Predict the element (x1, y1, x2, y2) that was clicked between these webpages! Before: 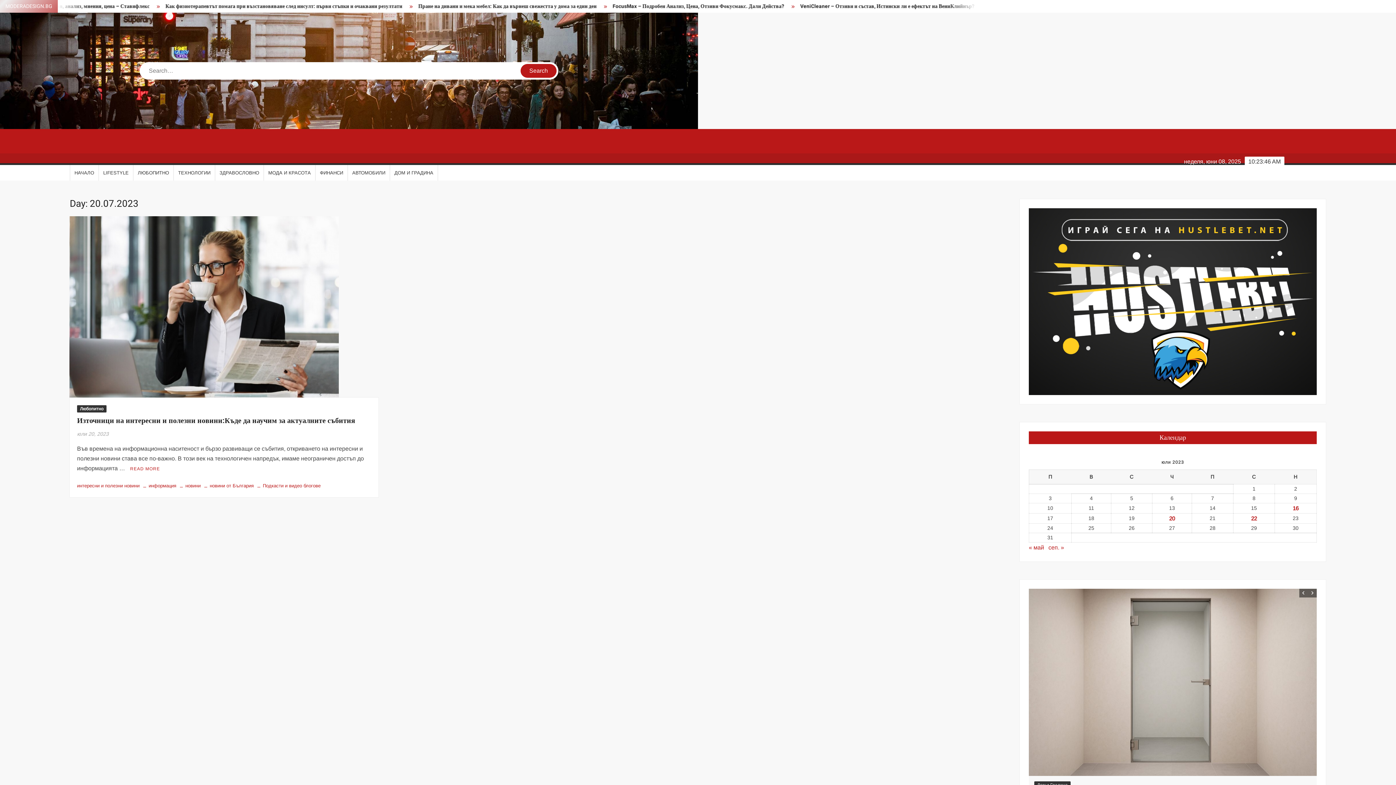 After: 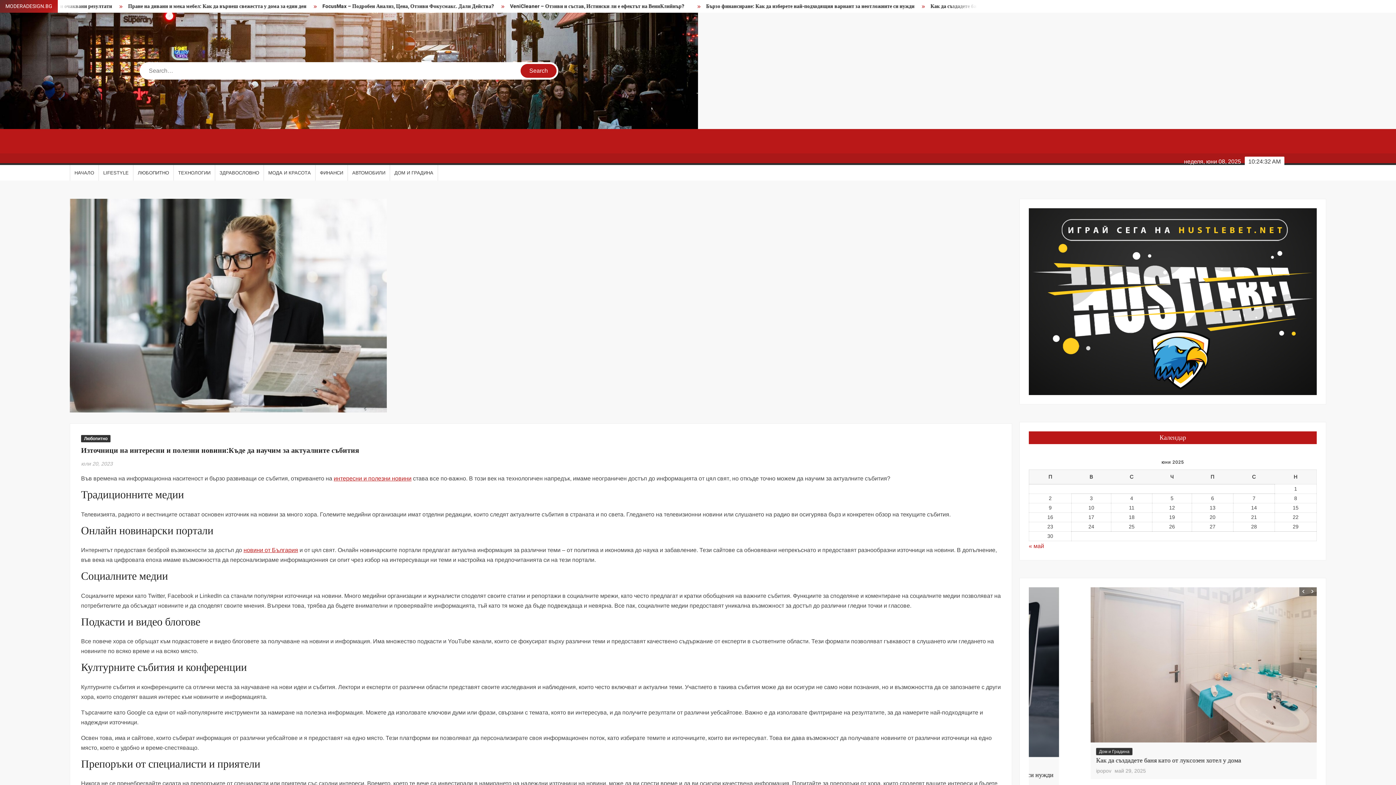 Action: bbox: (69, 303, 338, 309)